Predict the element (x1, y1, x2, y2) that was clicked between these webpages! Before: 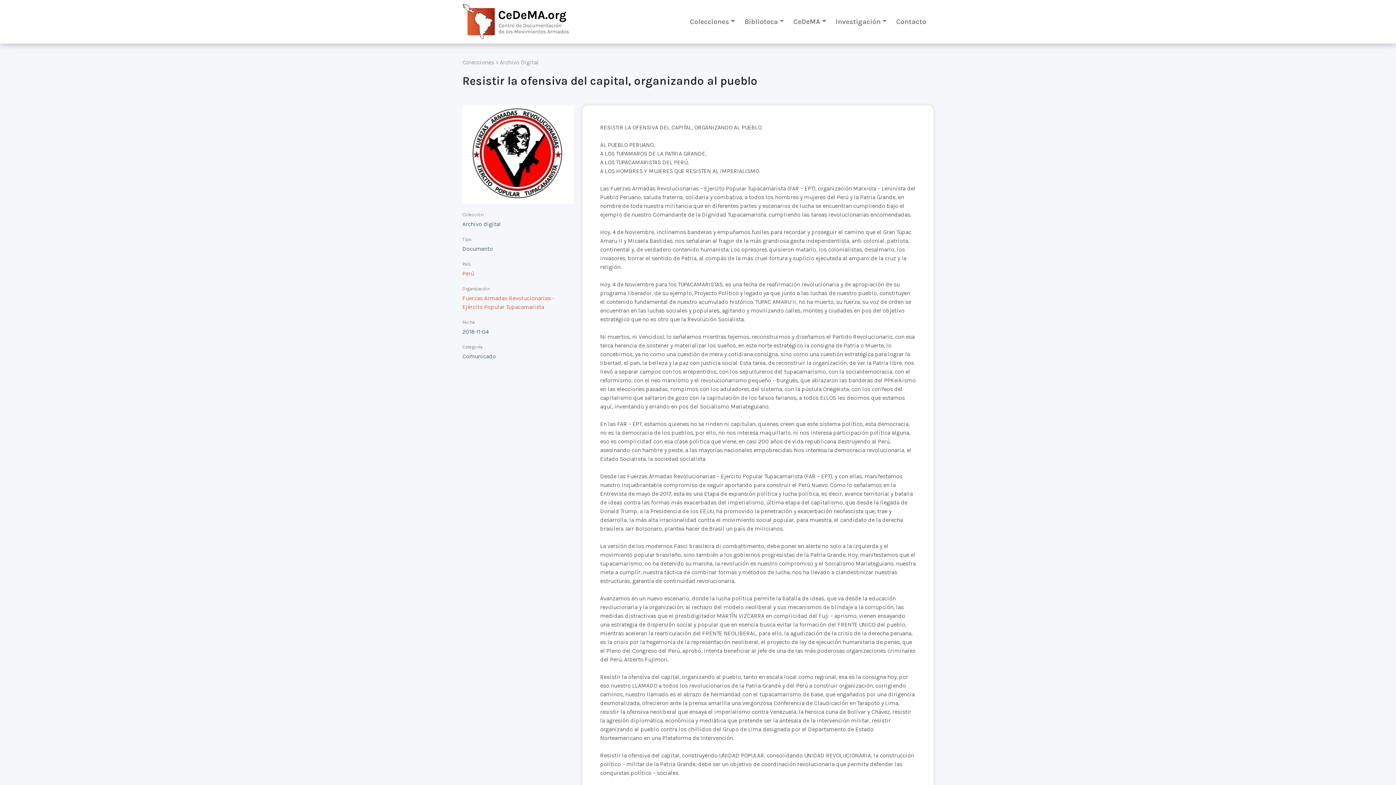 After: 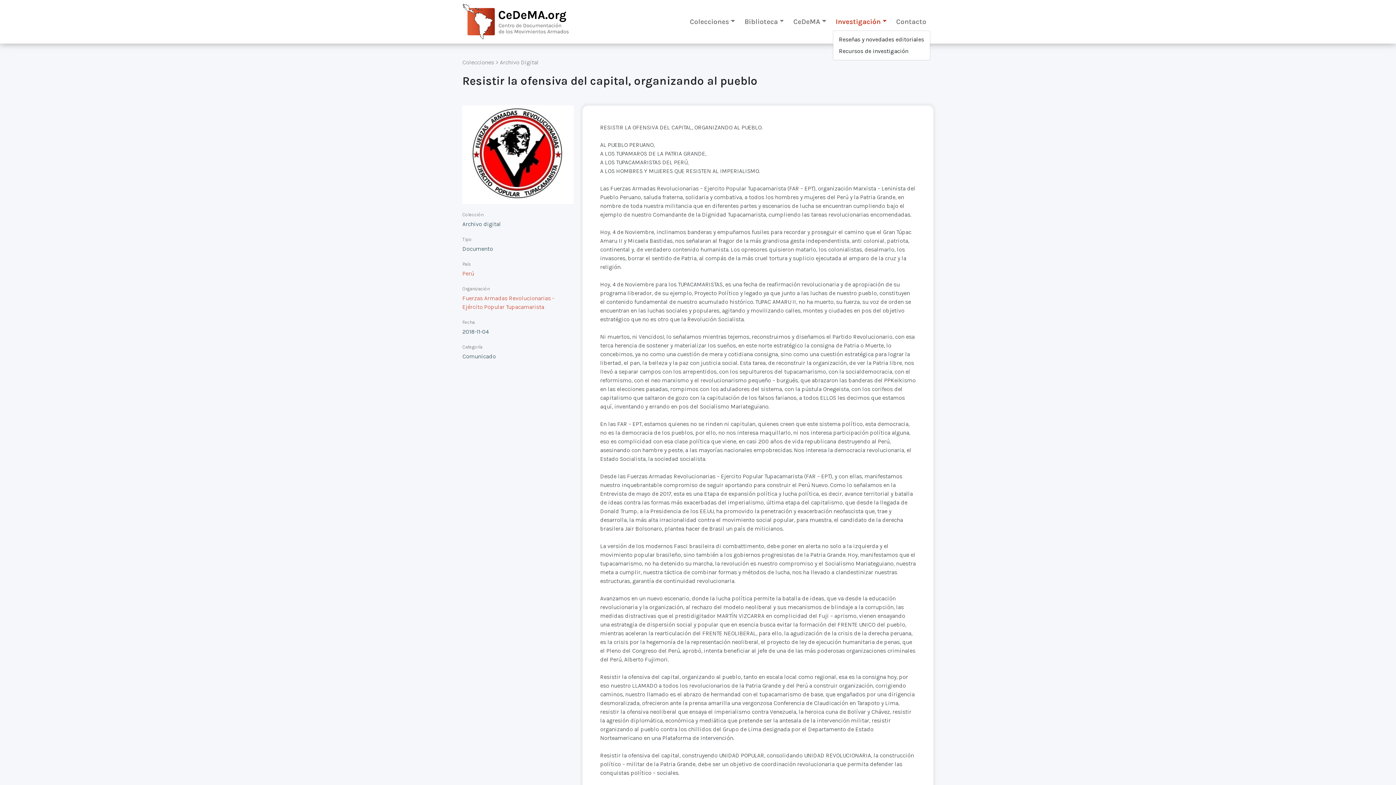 Action: bbox: (832, 13, 889, 29) label: Investigación